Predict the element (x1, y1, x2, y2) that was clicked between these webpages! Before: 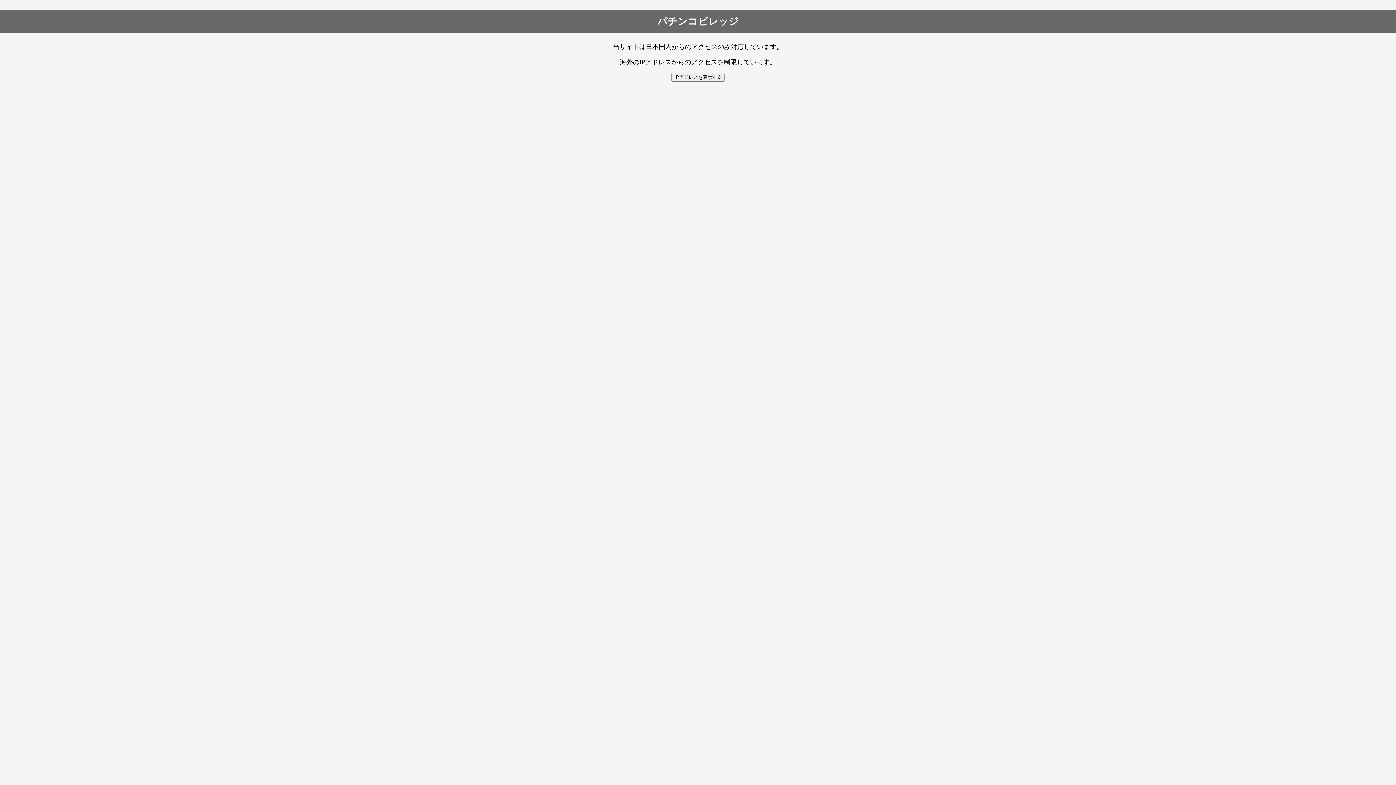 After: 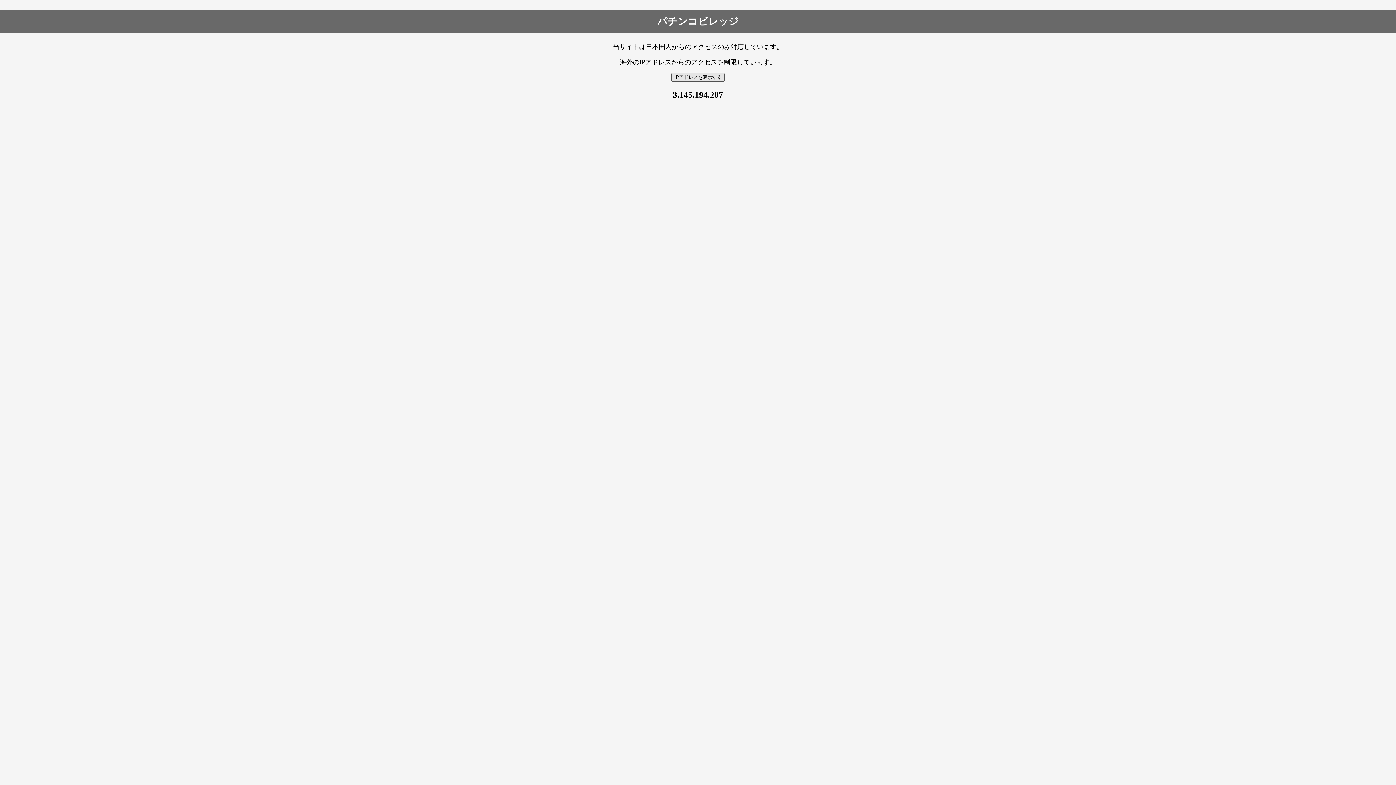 Action: bbox: (671, 73, 724, 81) label: IPアドレスを表示する